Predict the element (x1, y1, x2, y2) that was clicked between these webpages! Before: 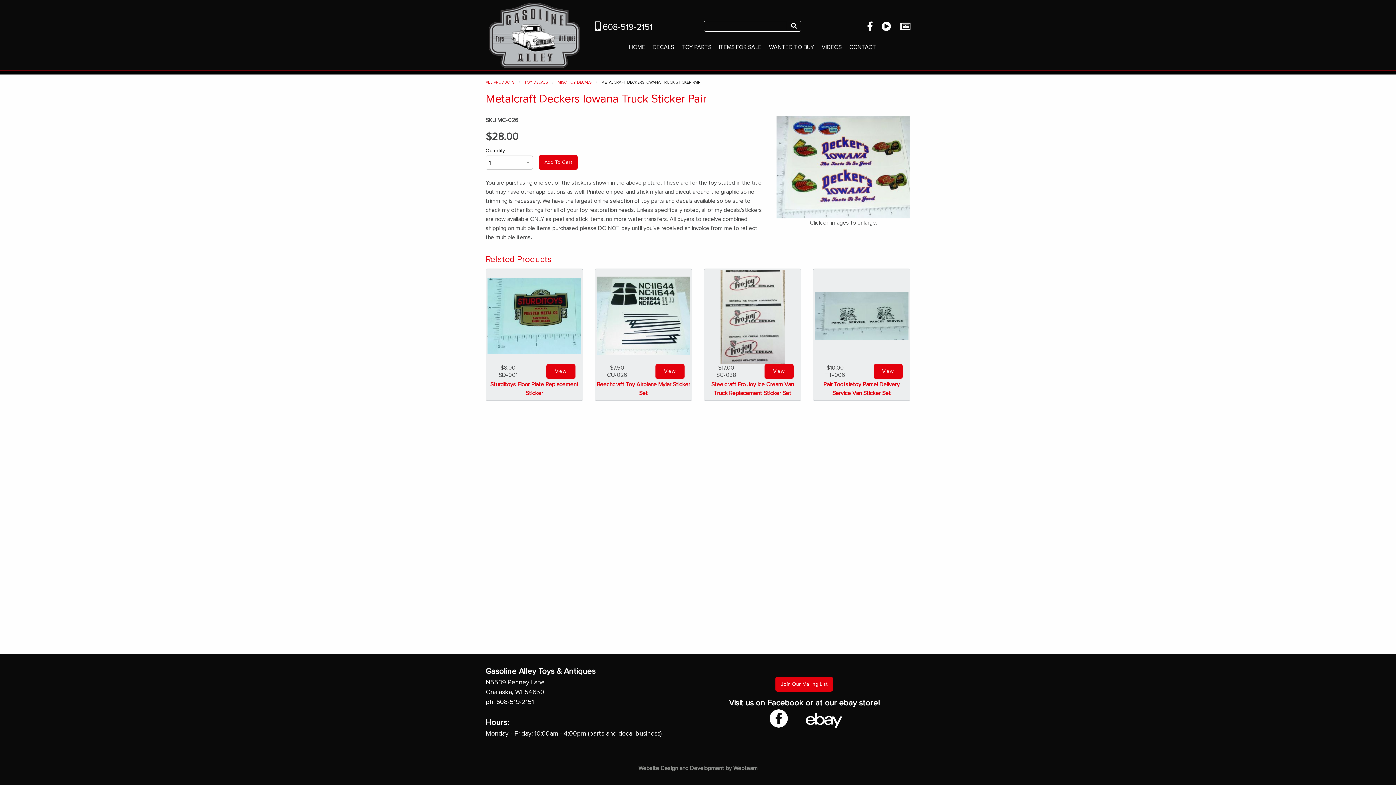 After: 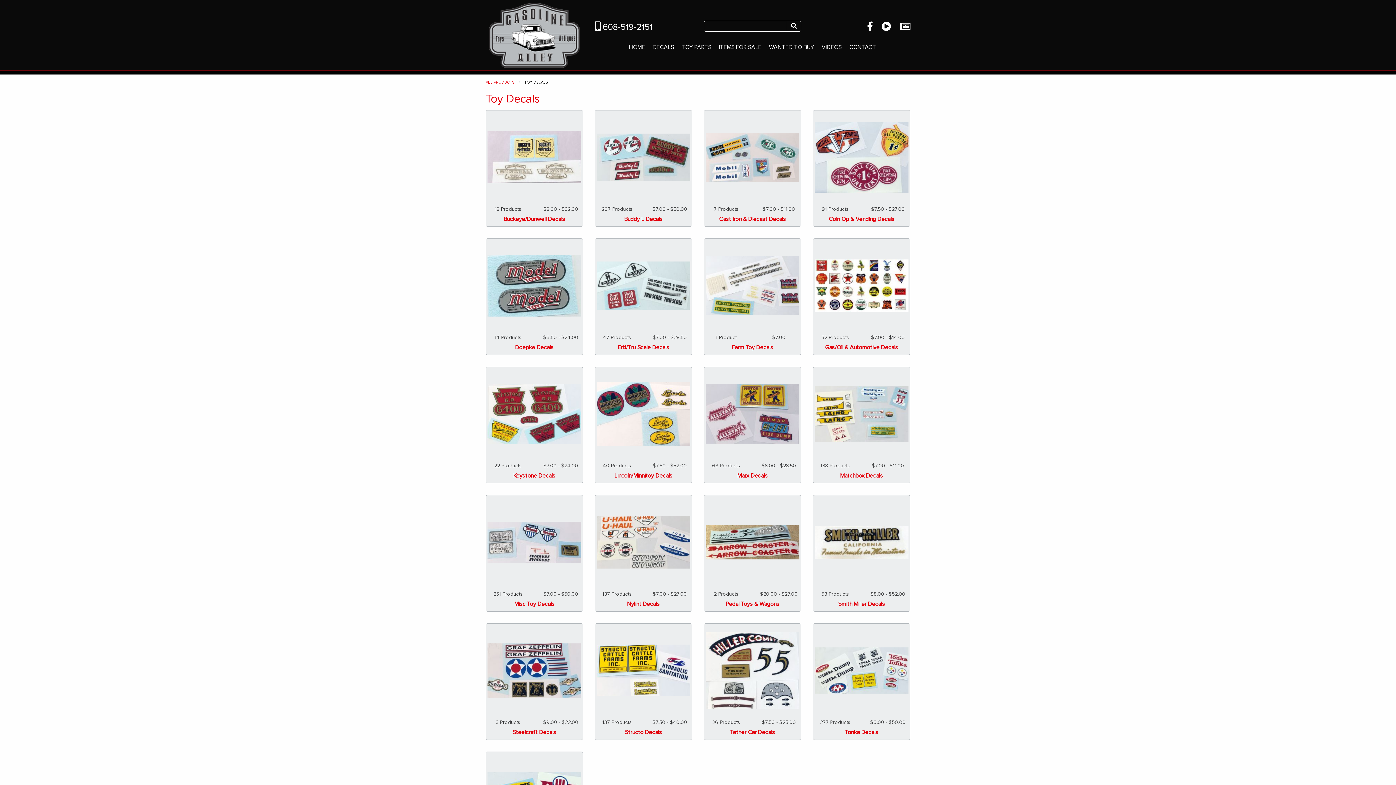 Action: label: TOY DECALS bbox: (524, 80, 548, 84)